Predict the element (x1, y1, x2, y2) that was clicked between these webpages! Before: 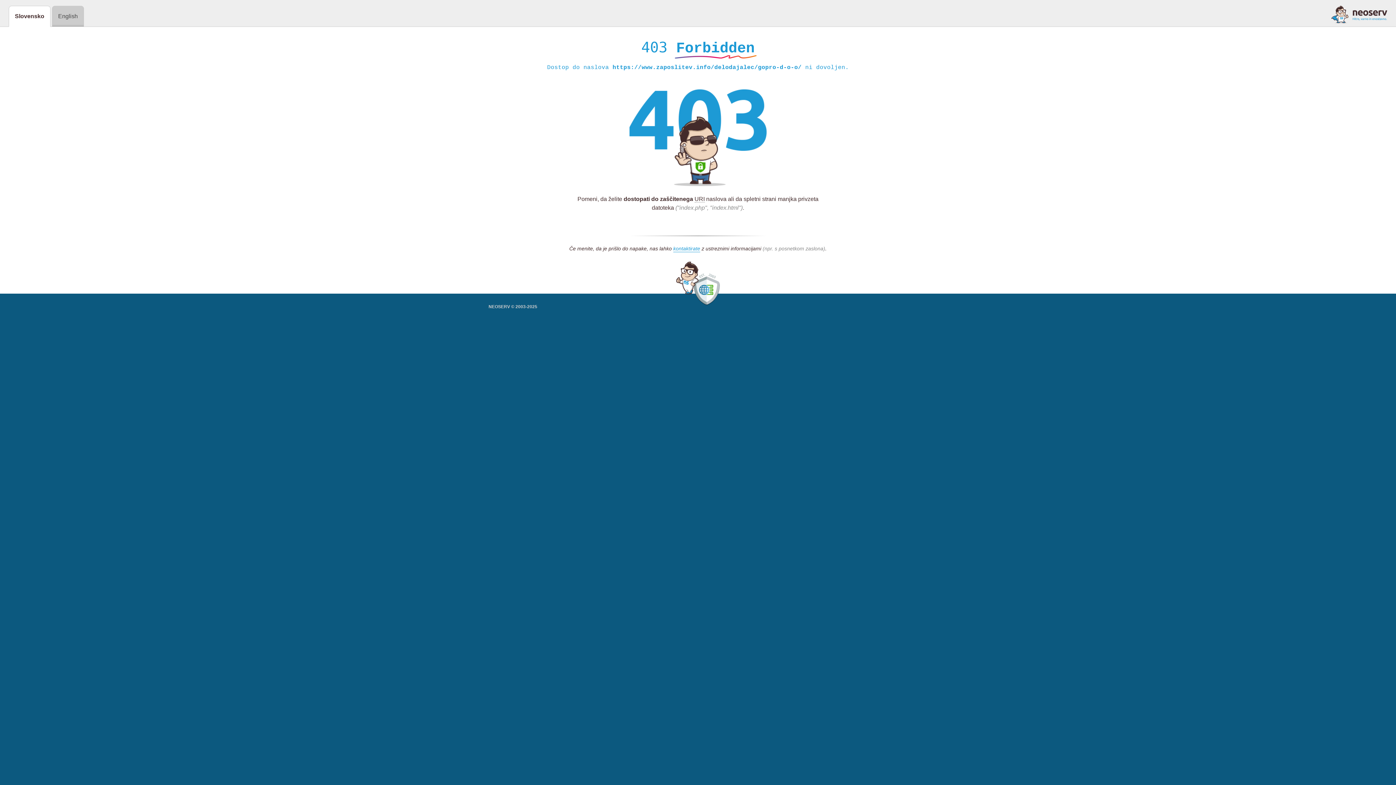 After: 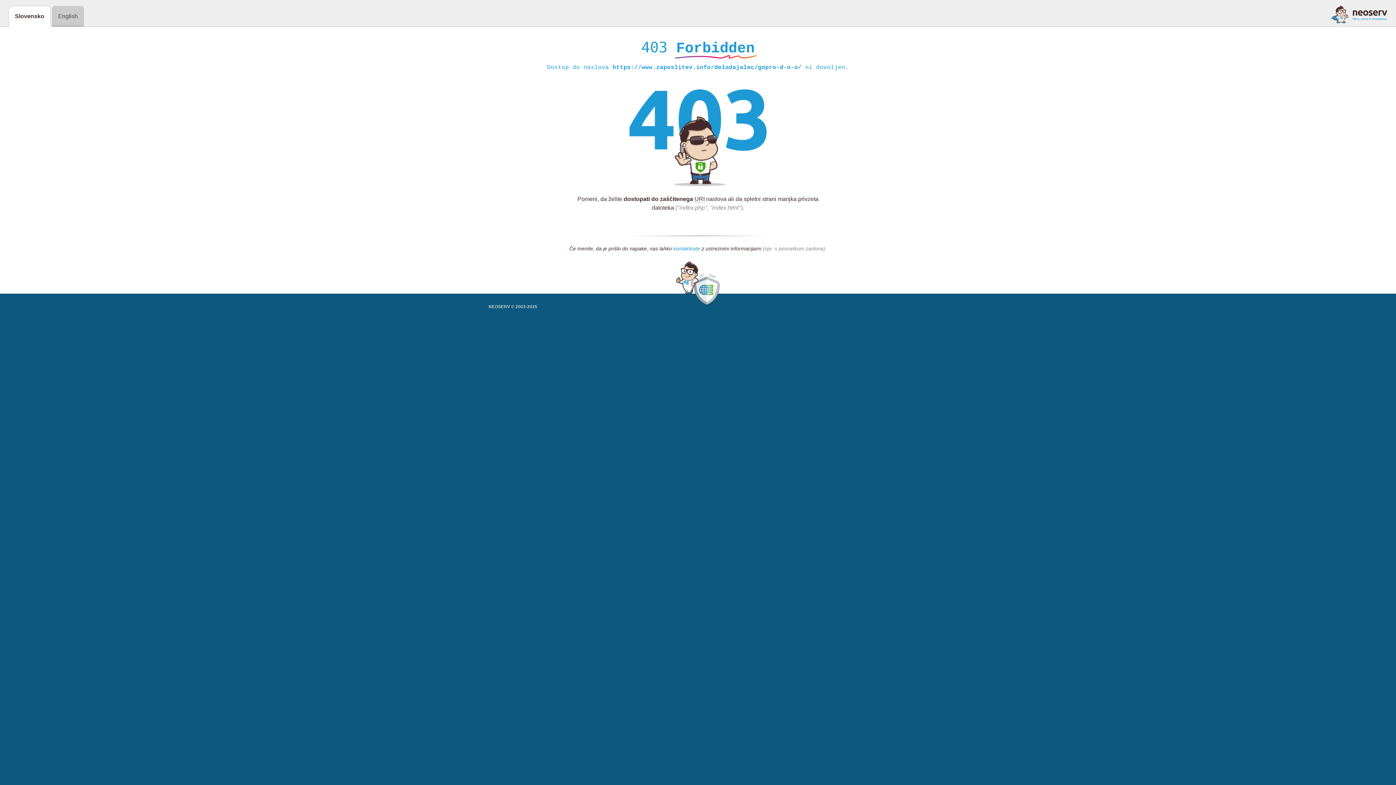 Action: bbox: (673, 245, 700, 252) label: kontaktirate